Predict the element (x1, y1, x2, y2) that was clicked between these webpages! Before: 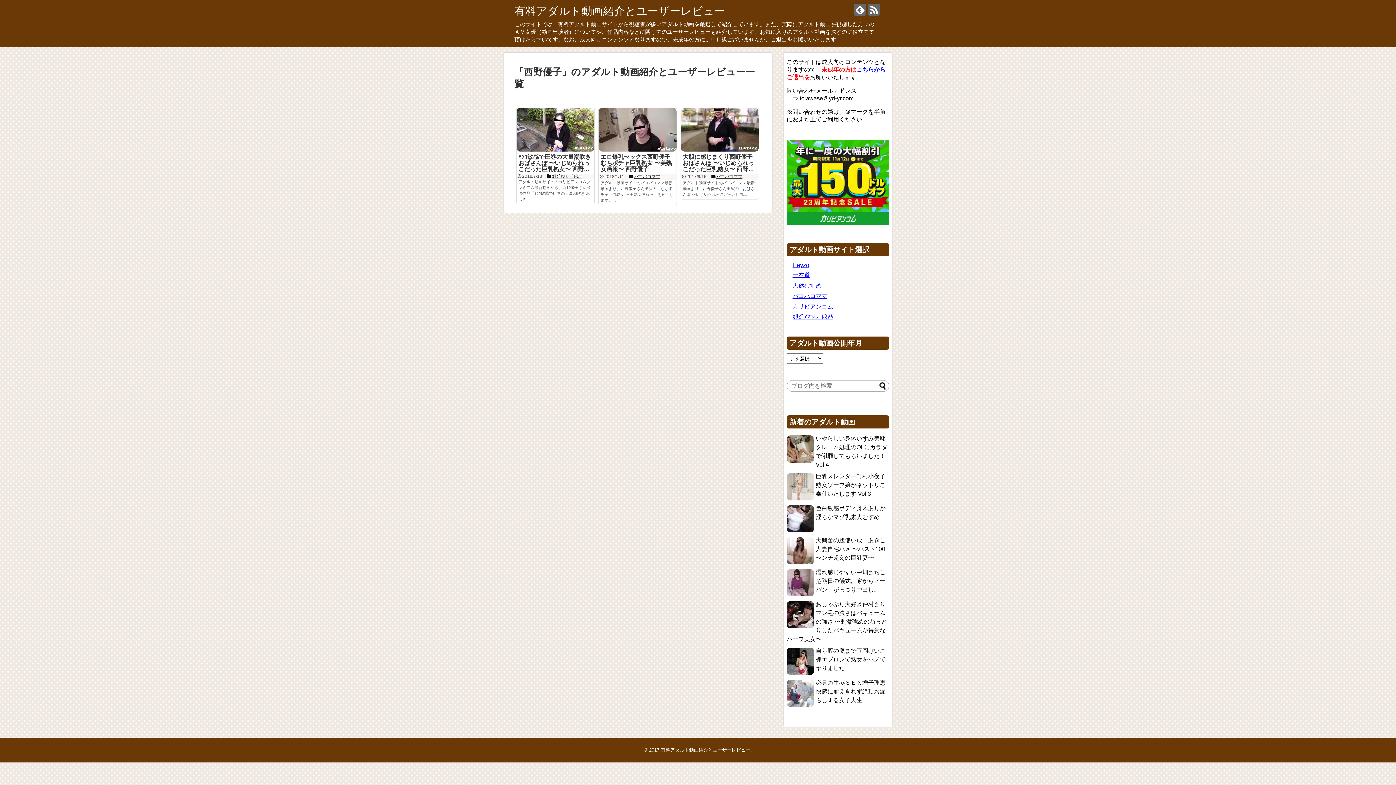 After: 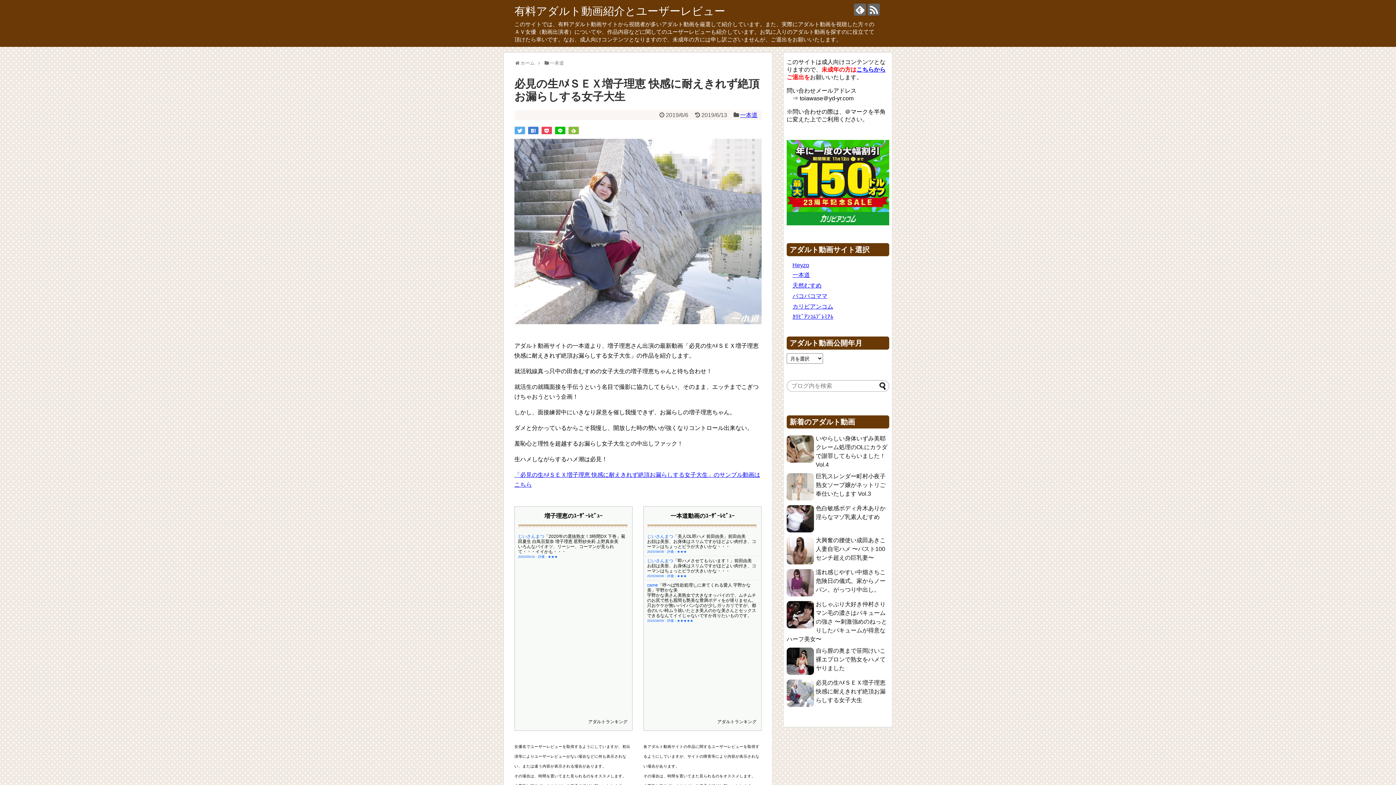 Action: label: 必見の生ﾊﾒＳＥＸ増子理恵 快感に耐えきれず絶頂お漏らしする女子大生 bbox: (816, 680, 885, 703)